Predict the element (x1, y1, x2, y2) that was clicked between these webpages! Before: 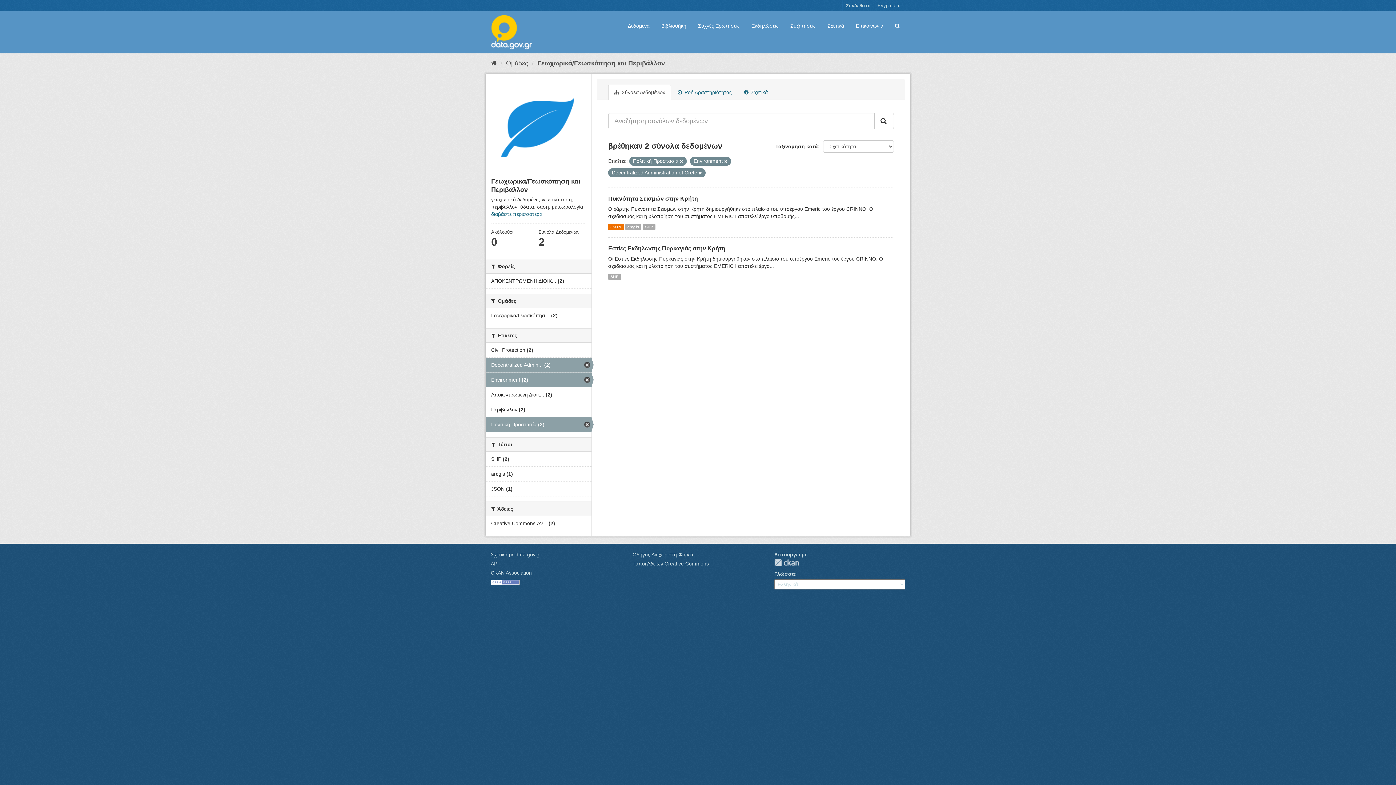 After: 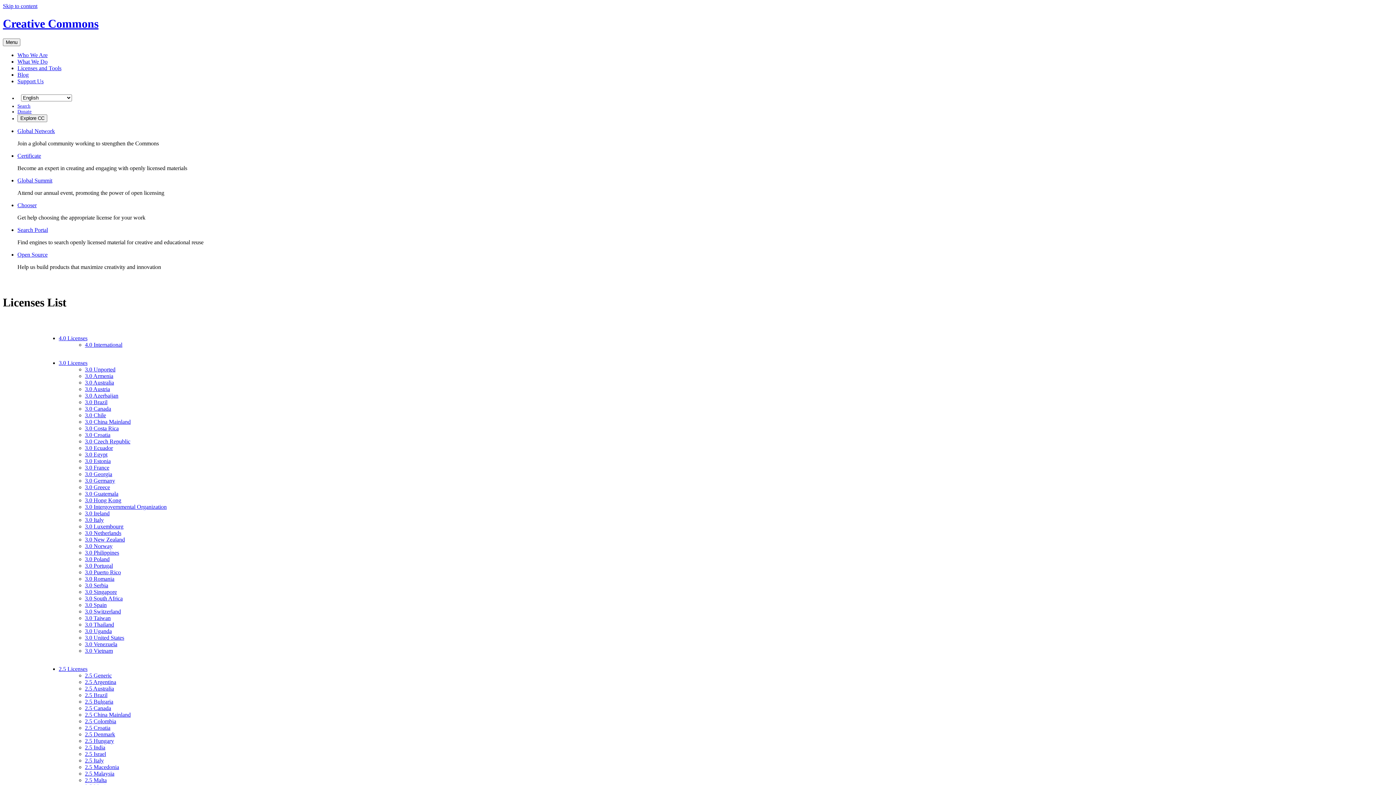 Action: bbox: (632, 561, 709, 566) label: Τύποι Αδειών Creative Commons